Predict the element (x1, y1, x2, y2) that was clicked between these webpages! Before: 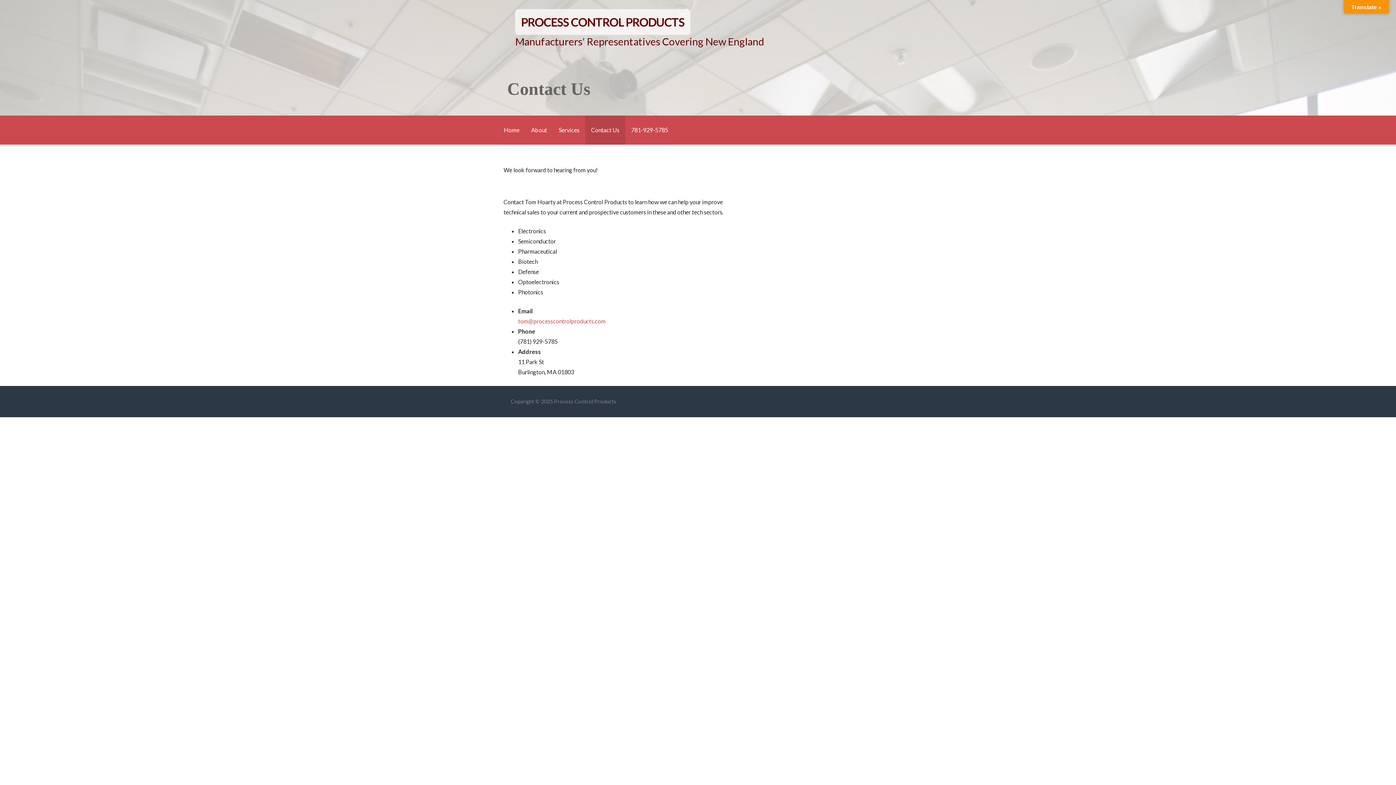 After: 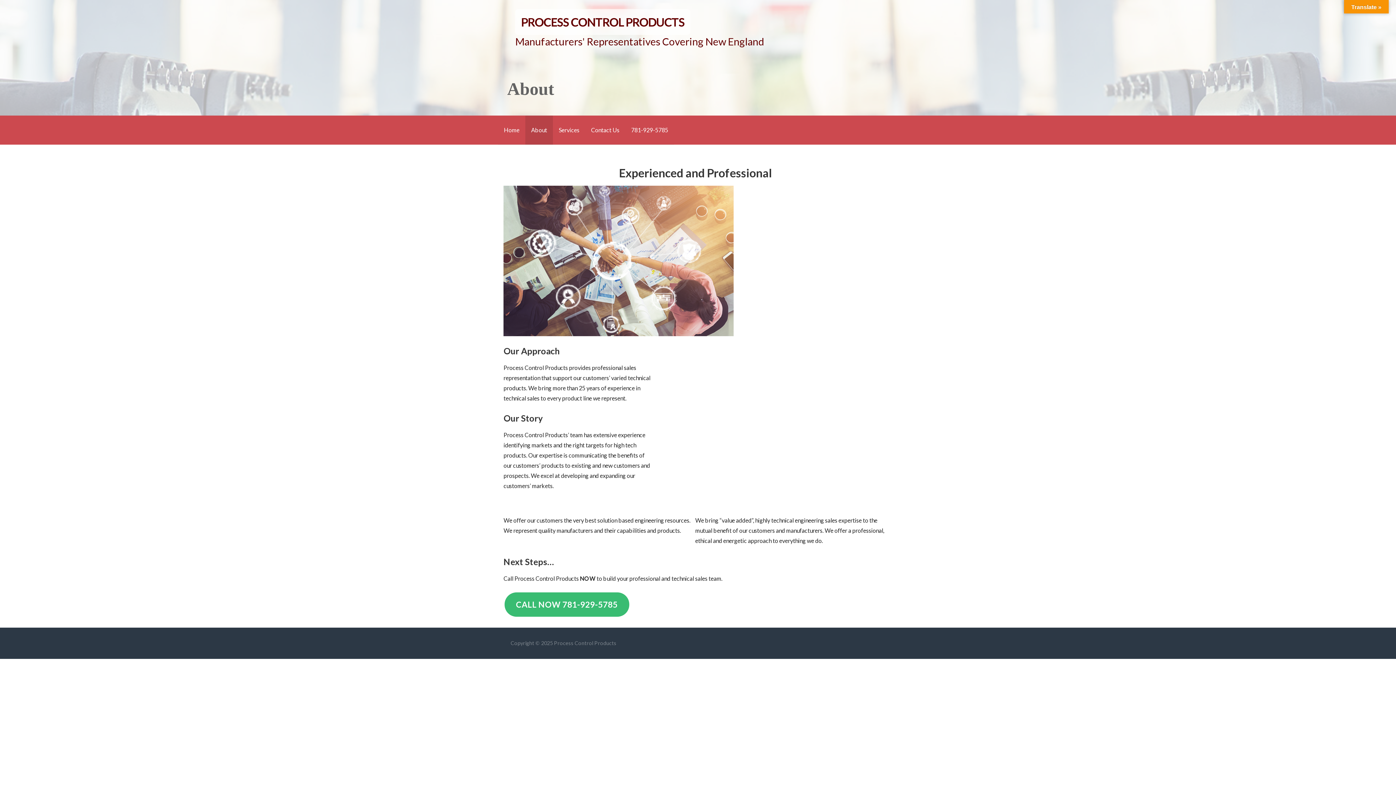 Action: label: About bbox: (525, 115, 553, 144)